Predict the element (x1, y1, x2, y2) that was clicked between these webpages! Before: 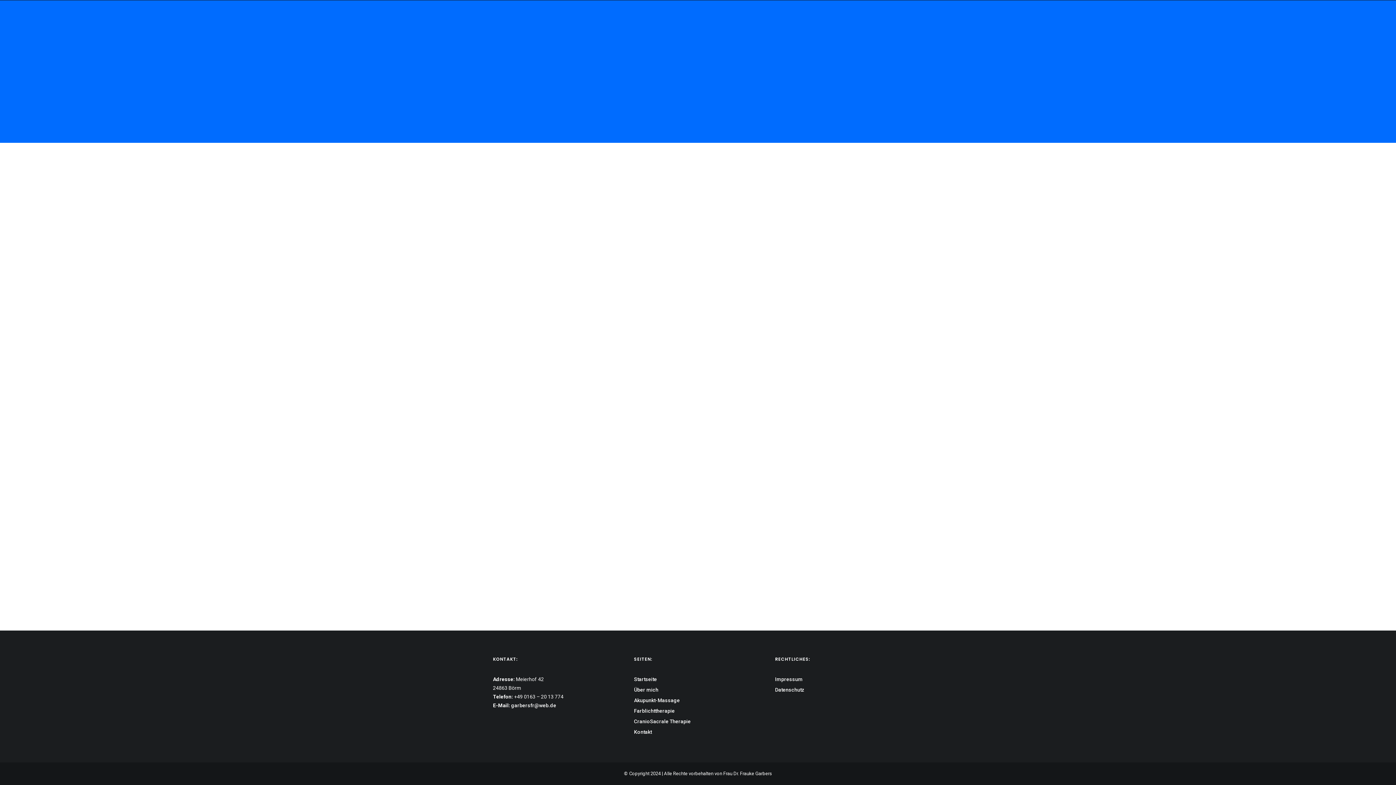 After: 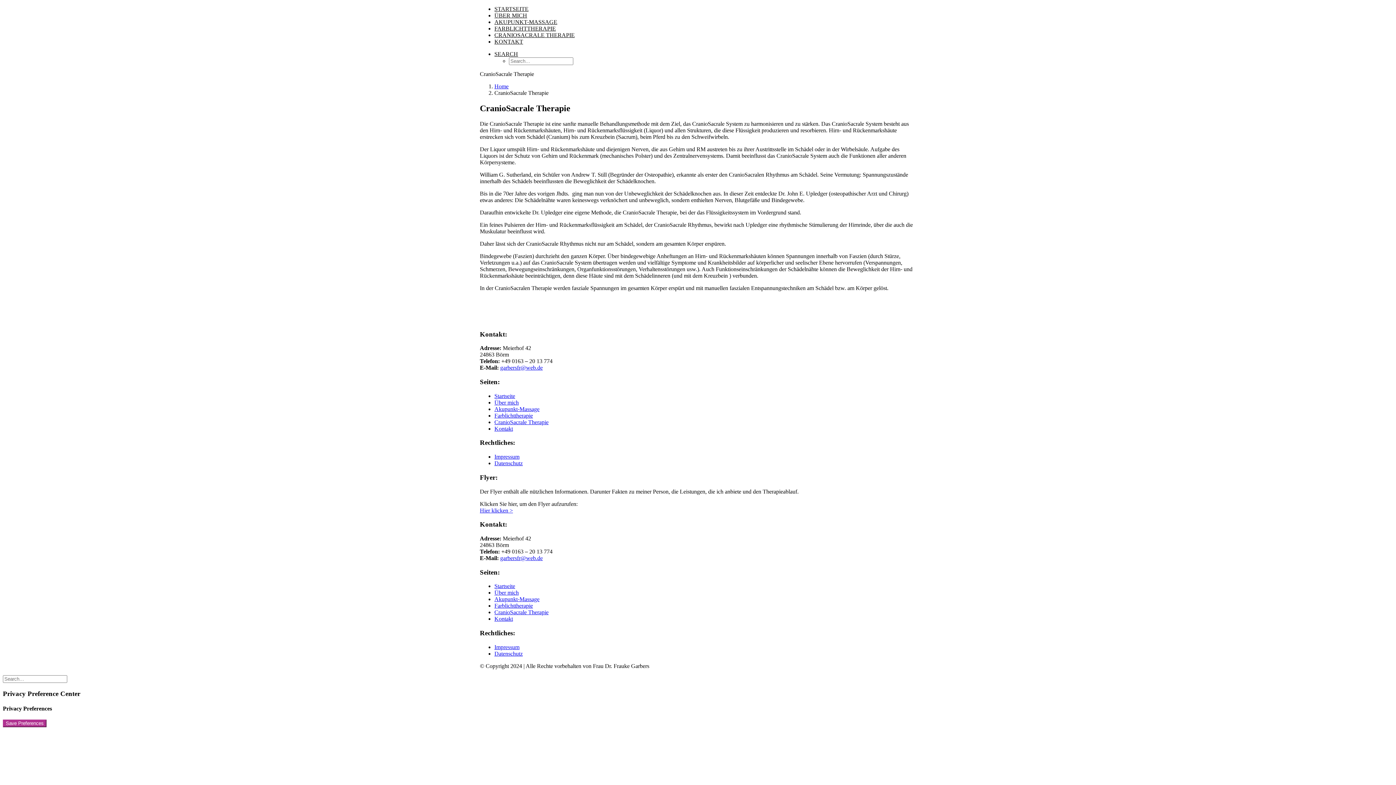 Action: label: CranioSacrale Therapie bbox: (634, 718, 690, 724)